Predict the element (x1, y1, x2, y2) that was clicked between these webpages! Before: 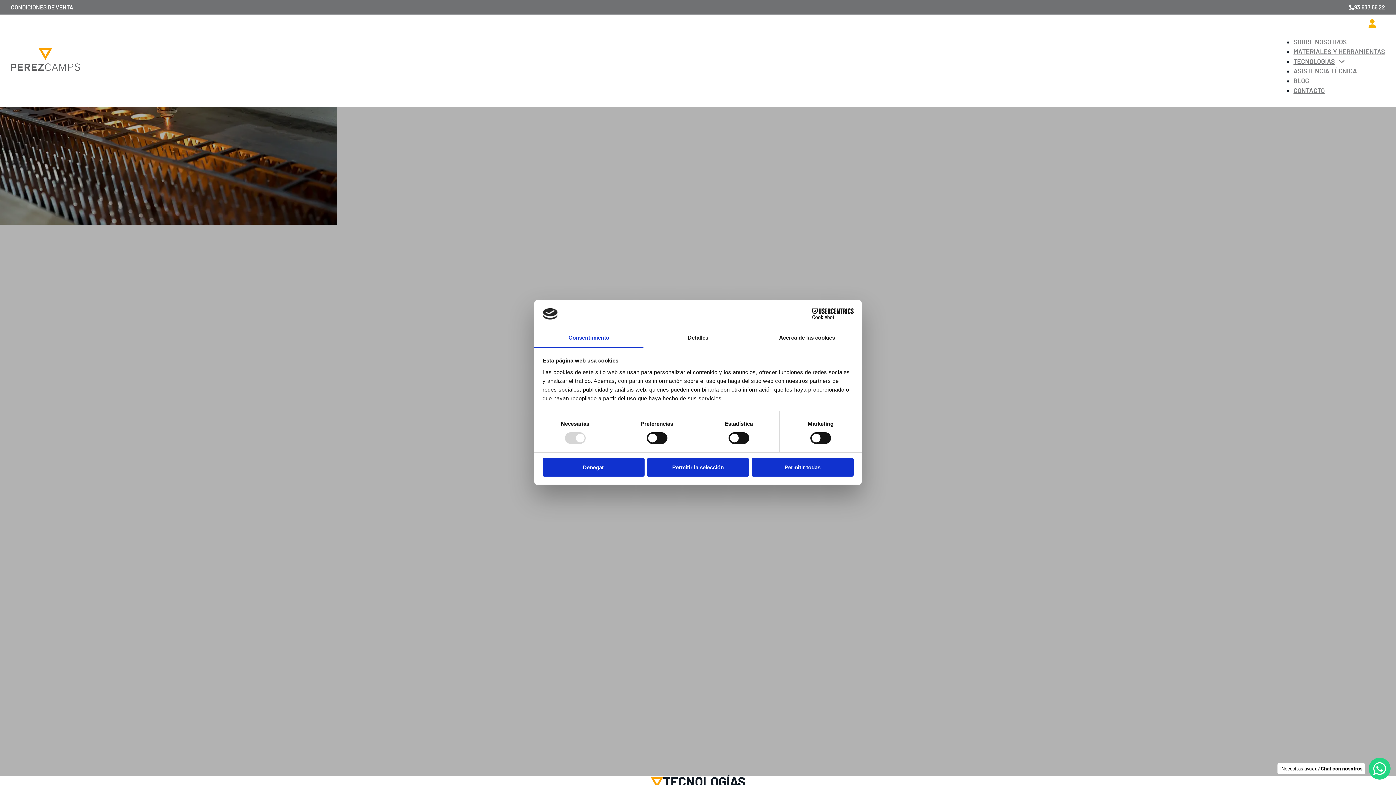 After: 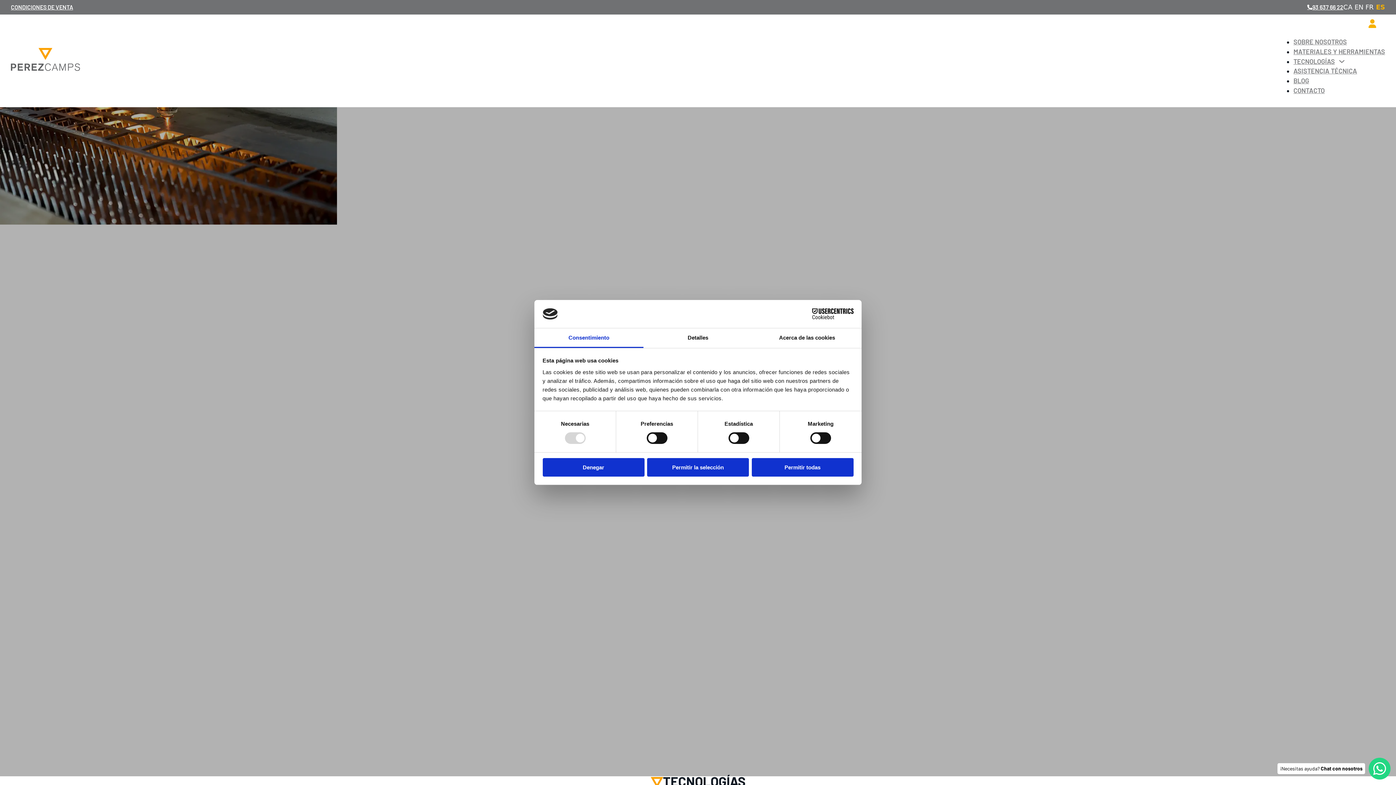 Action: bbox: (534, 328, 643, 348) label: Consentimiento